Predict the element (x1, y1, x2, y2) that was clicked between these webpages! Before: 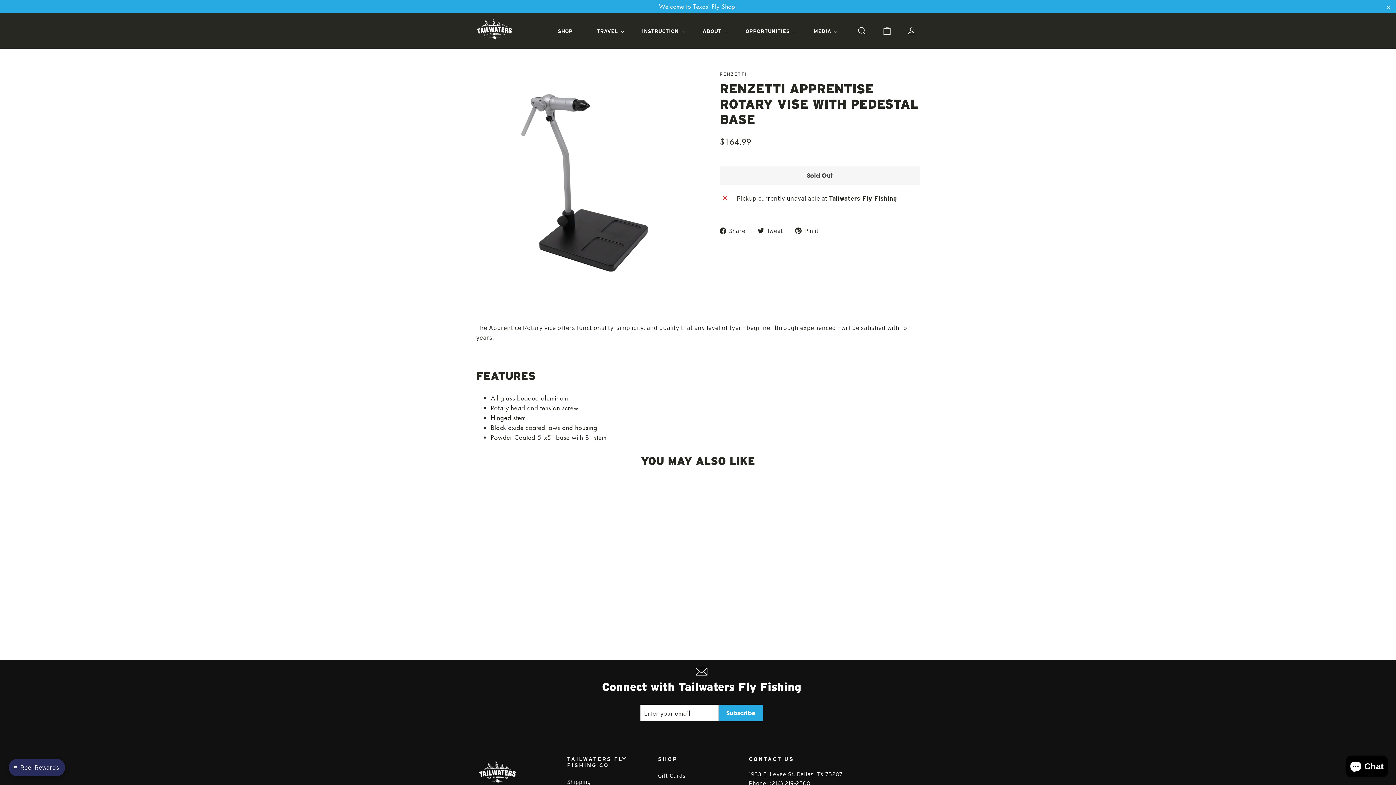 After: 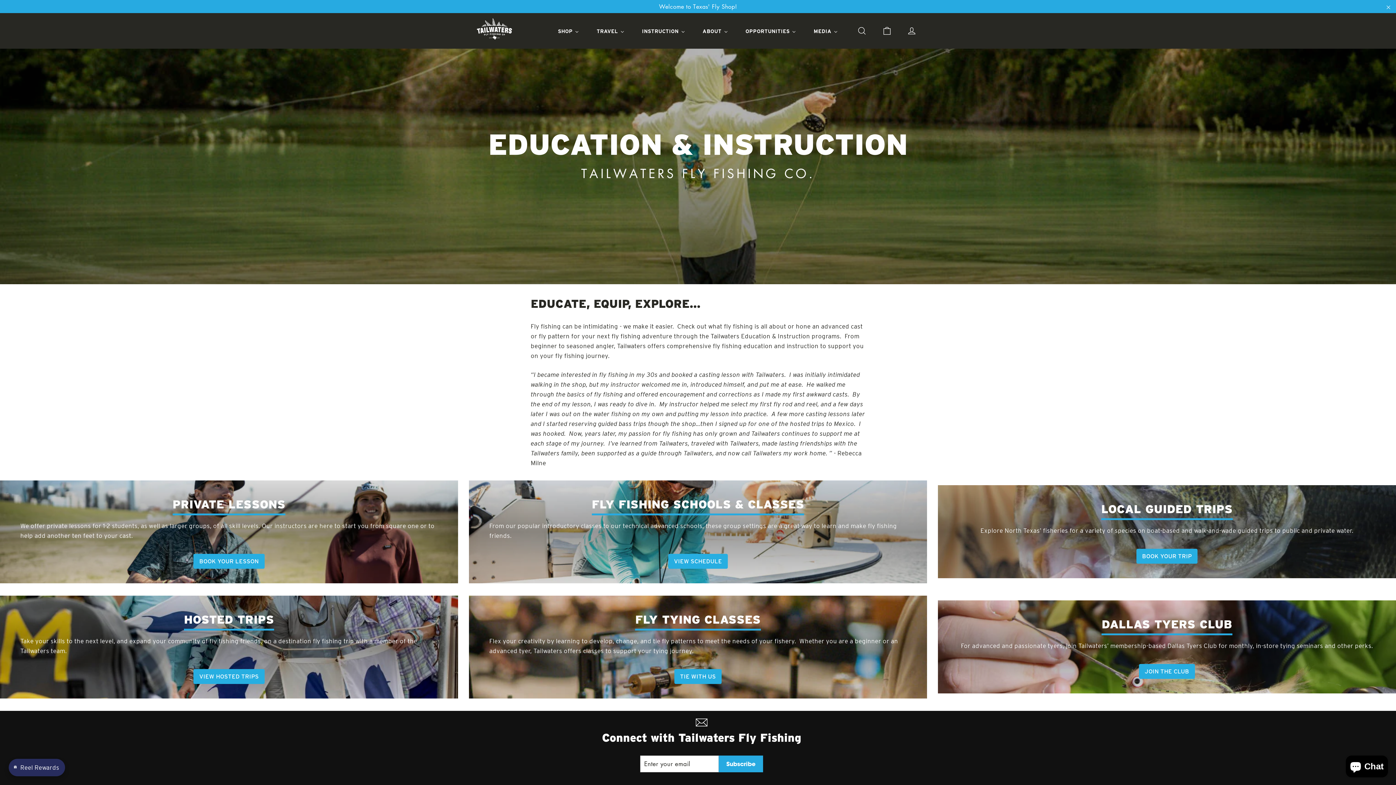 Action: label: Instruction bbox: (633, 17, 694, 44)